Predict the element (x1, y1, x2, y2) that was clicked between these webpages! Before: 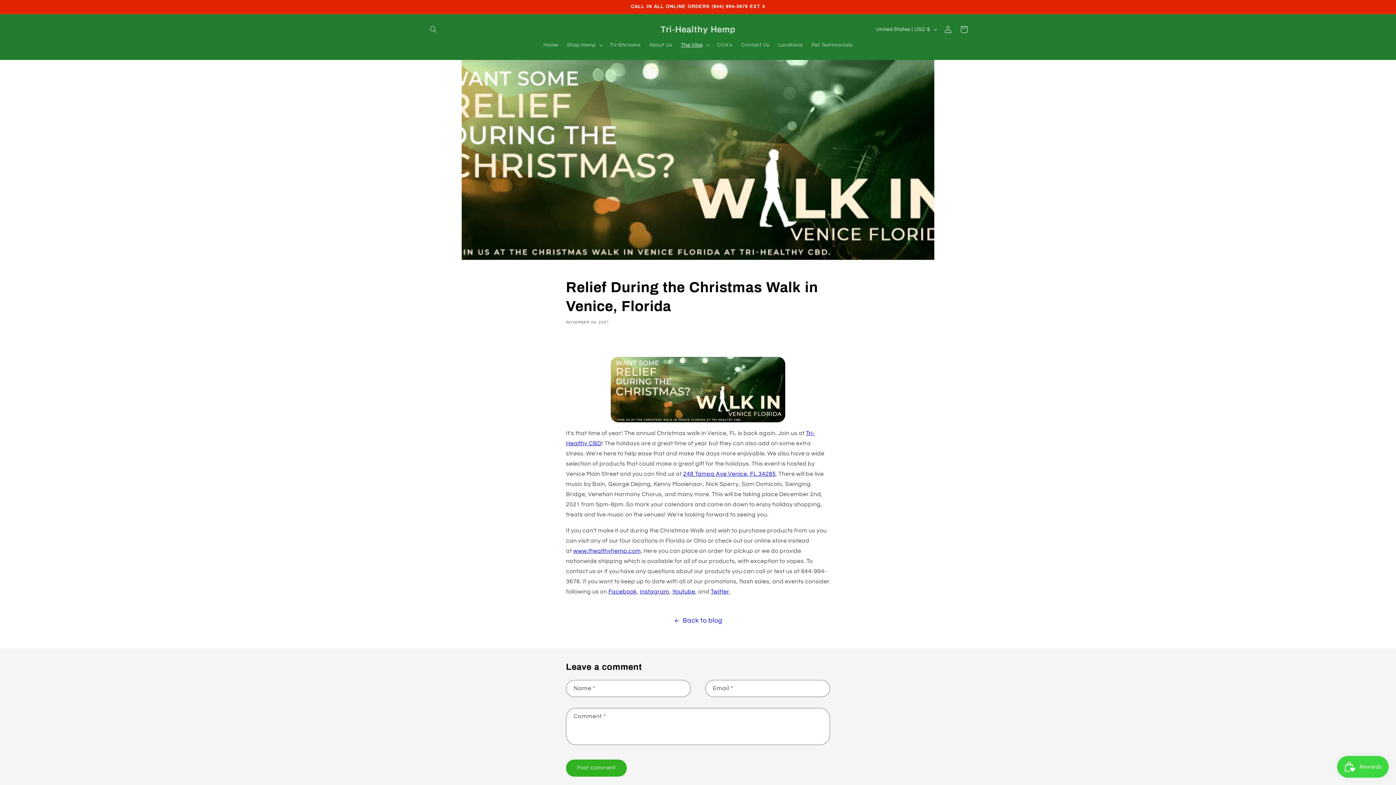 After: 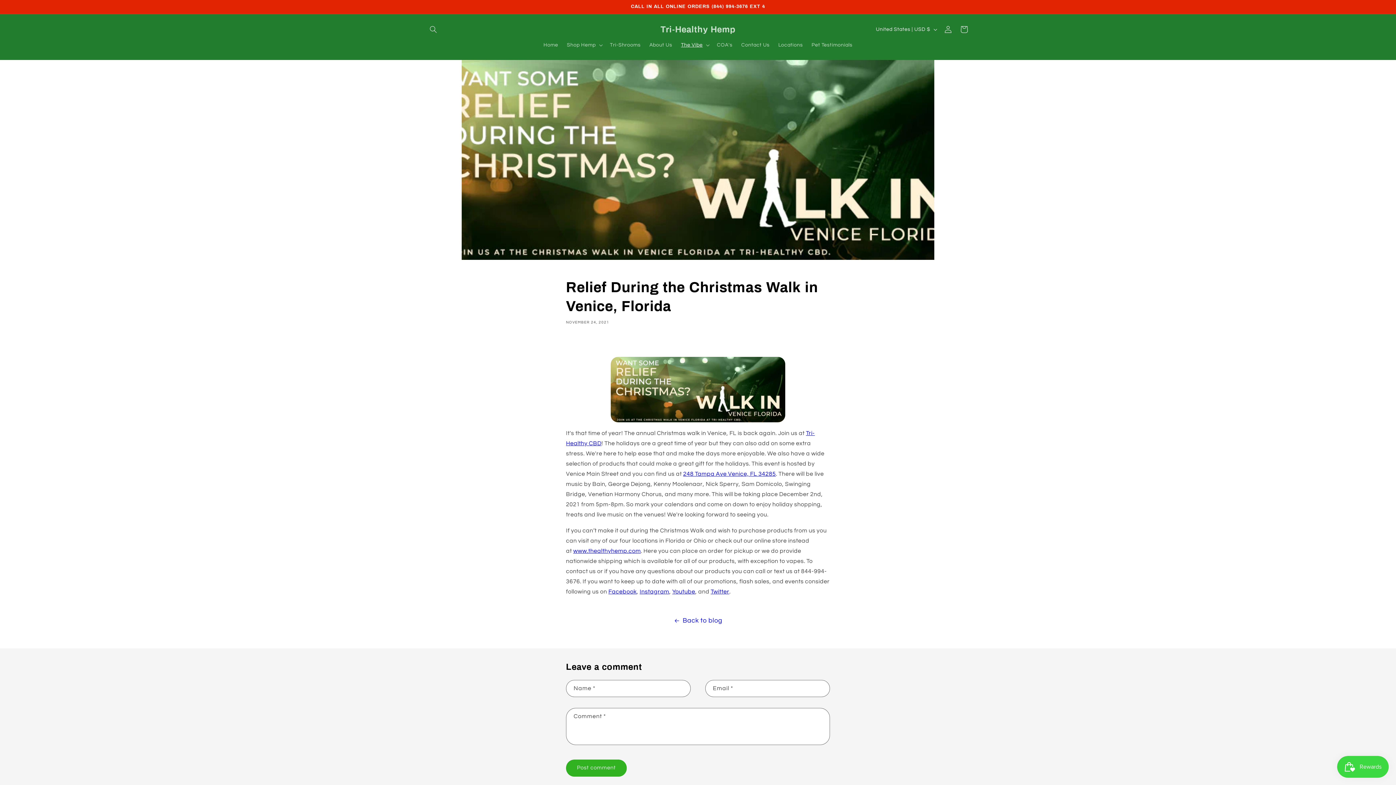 Action: bbox: (573, 548, 641, 554) label: www.thealthyhemp.com